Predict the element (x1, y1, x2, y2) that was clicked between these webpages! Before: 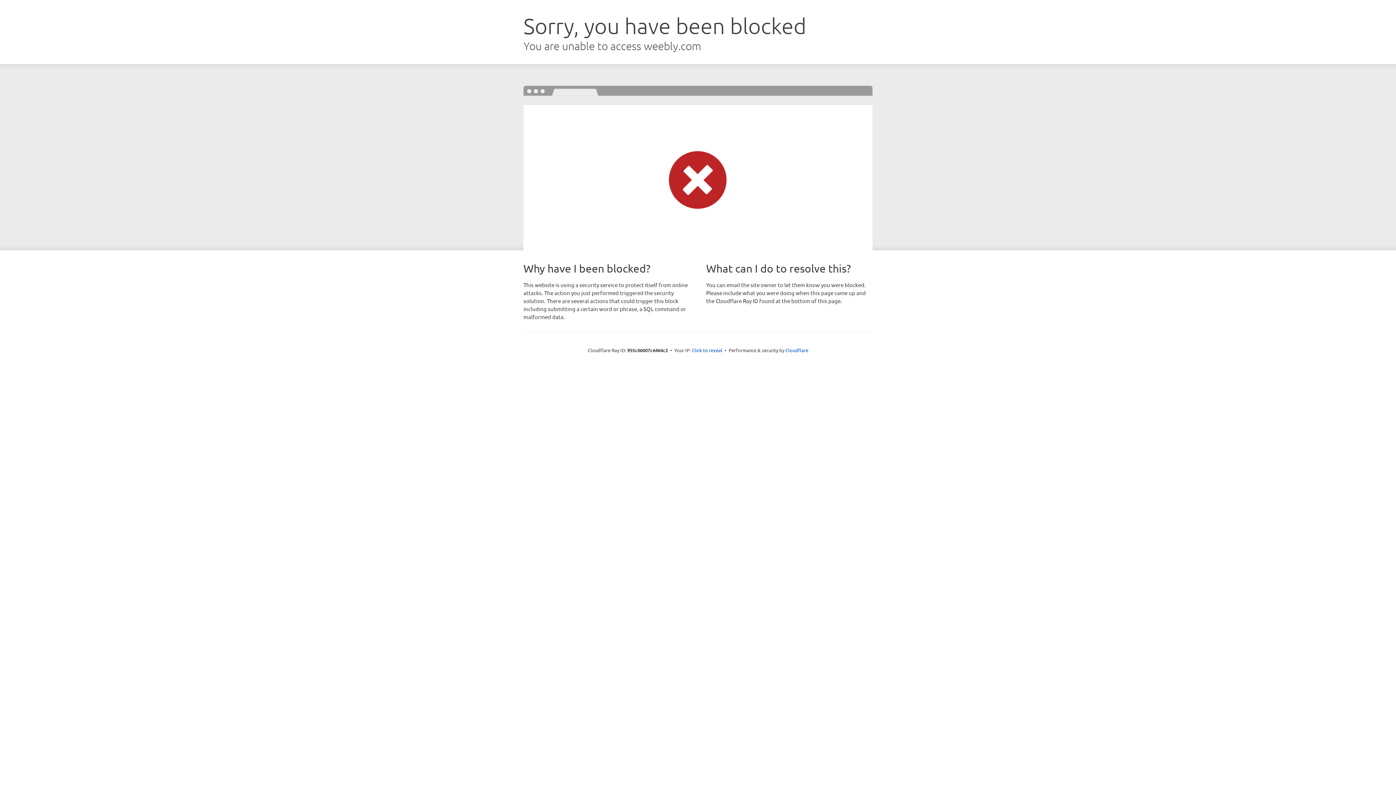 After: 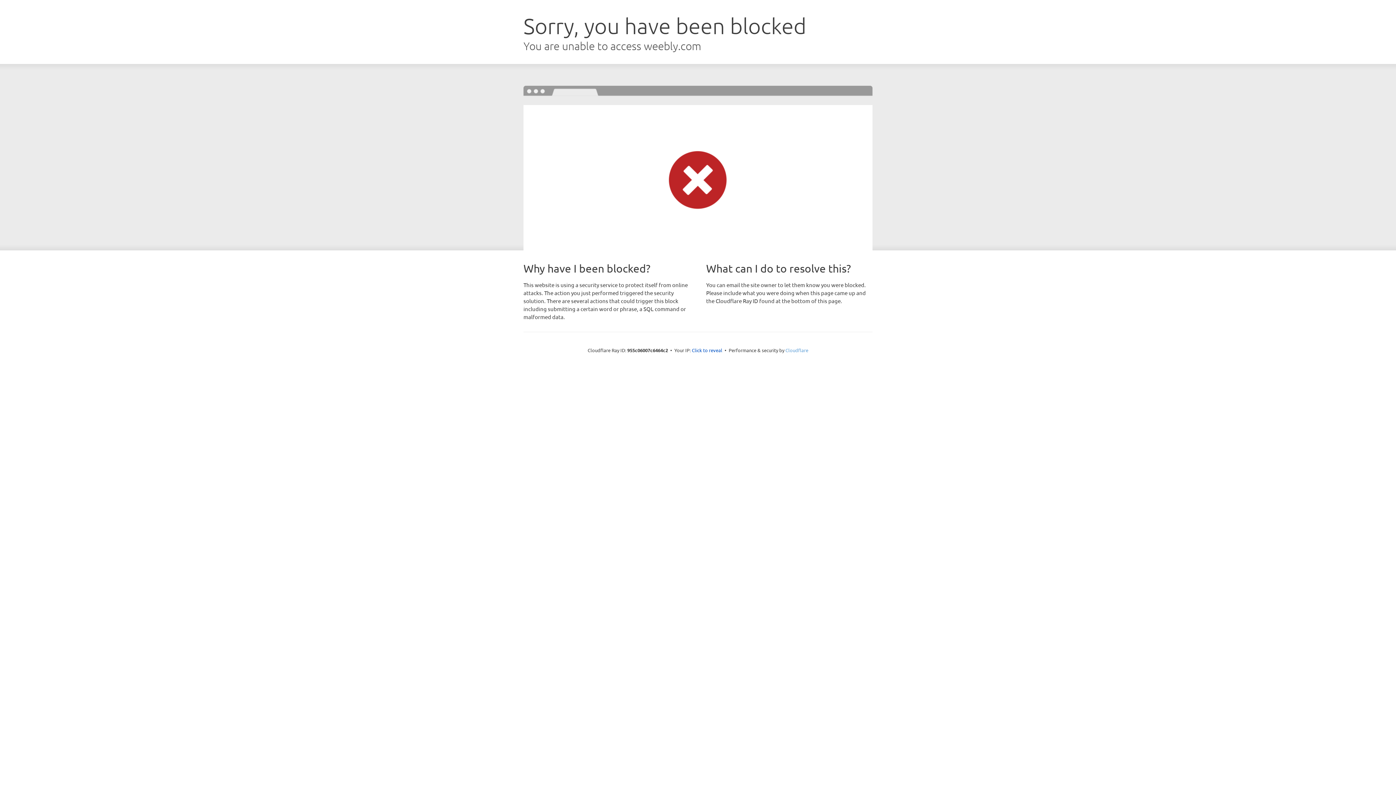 Action: bbox: (785, 347, 808, 353) label: Cloudflare